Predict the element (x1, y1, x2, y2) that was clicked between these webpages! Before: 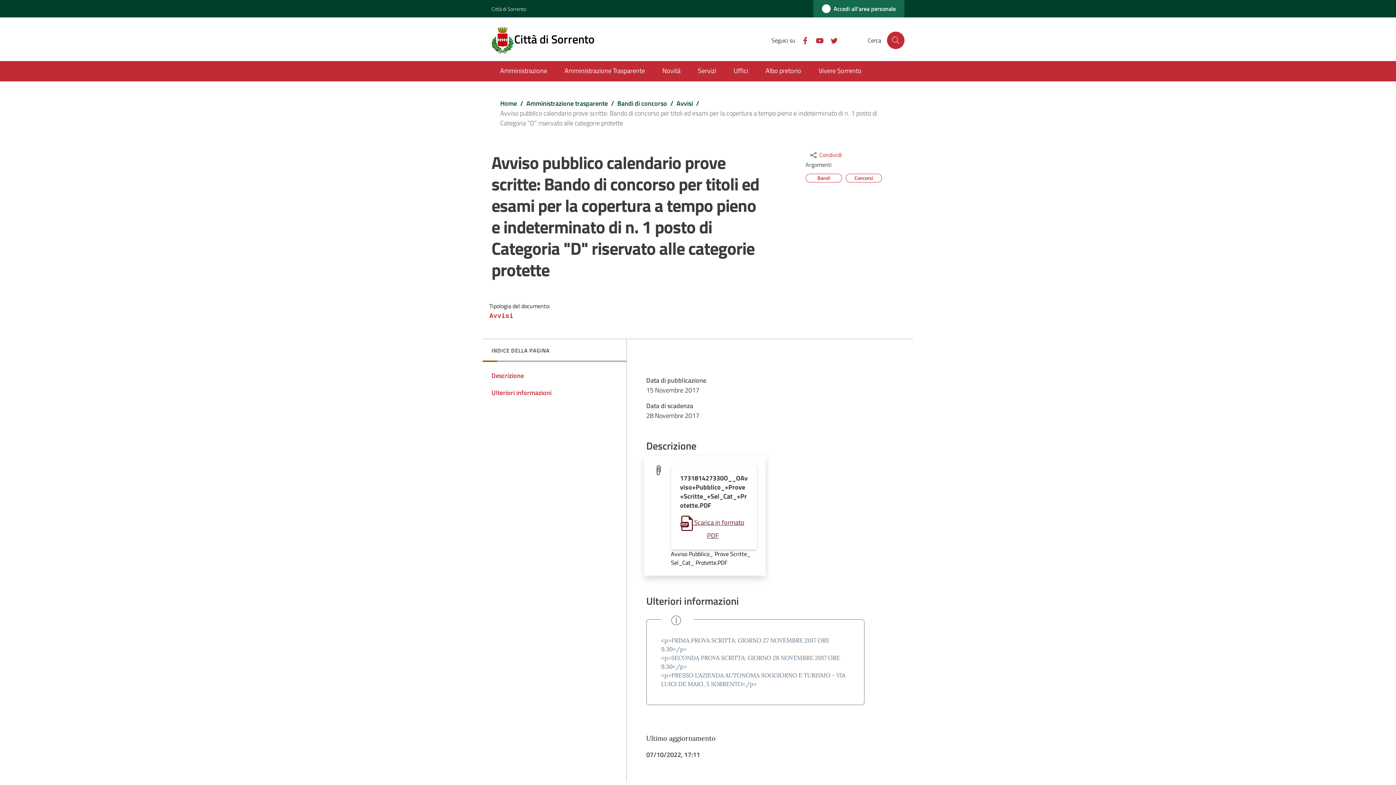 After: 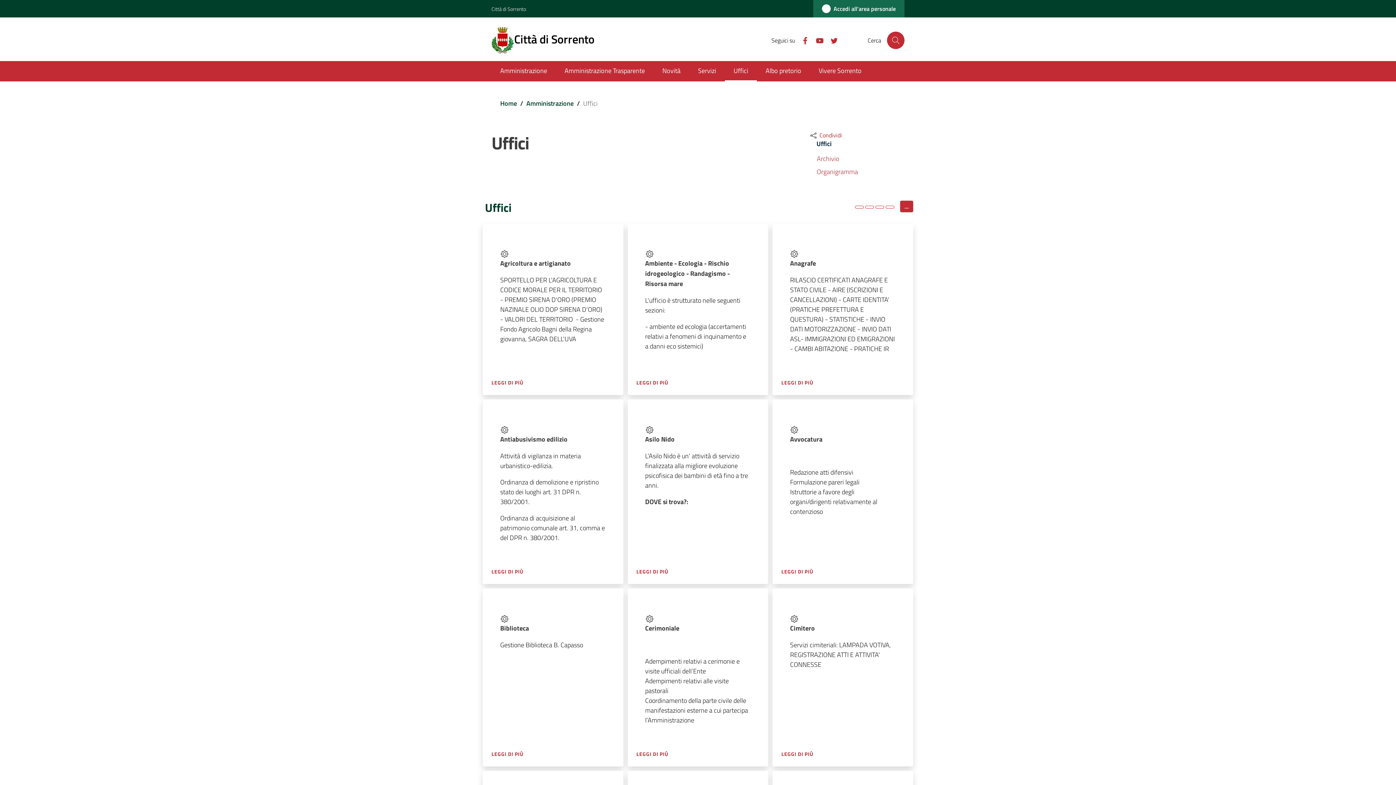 Action: label: Uffici bbox: (725, 61, 757, 81)